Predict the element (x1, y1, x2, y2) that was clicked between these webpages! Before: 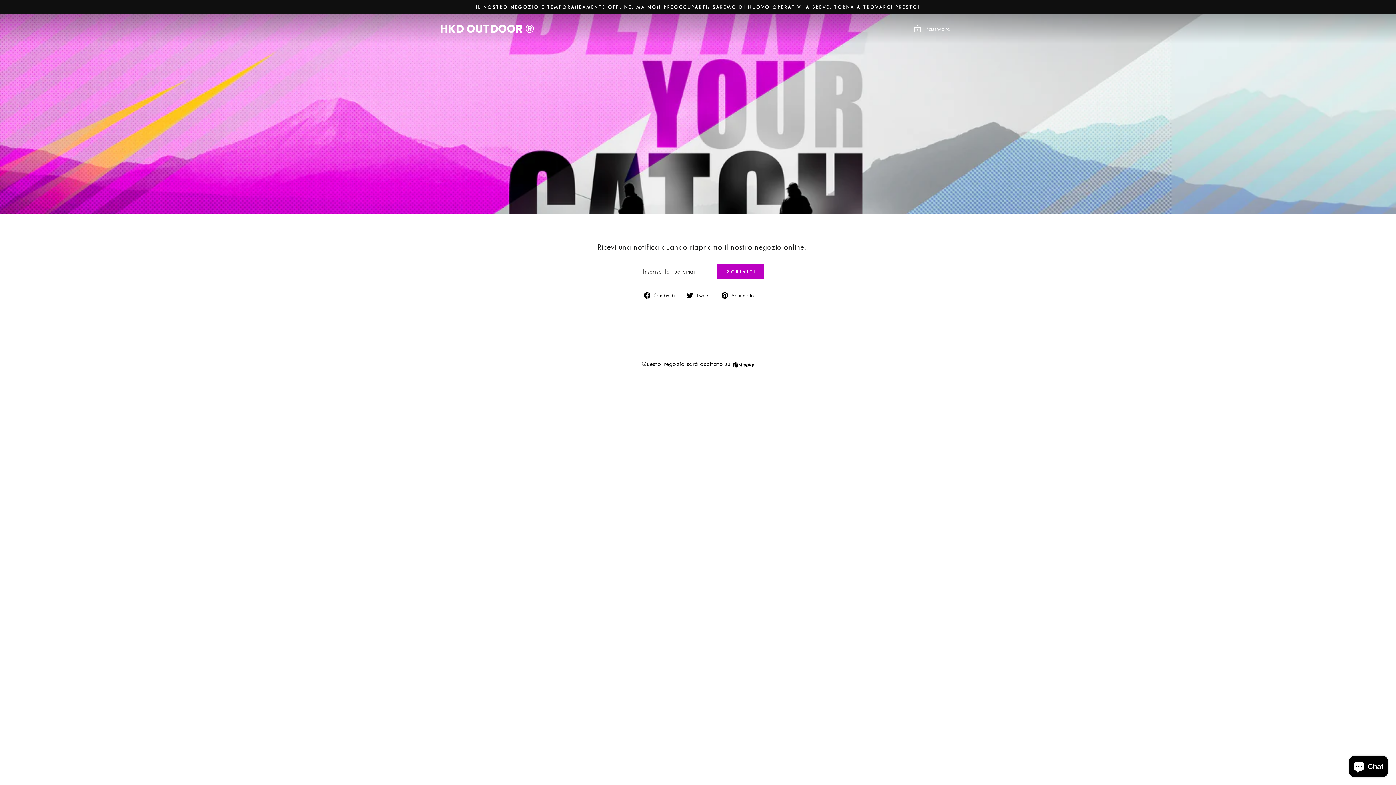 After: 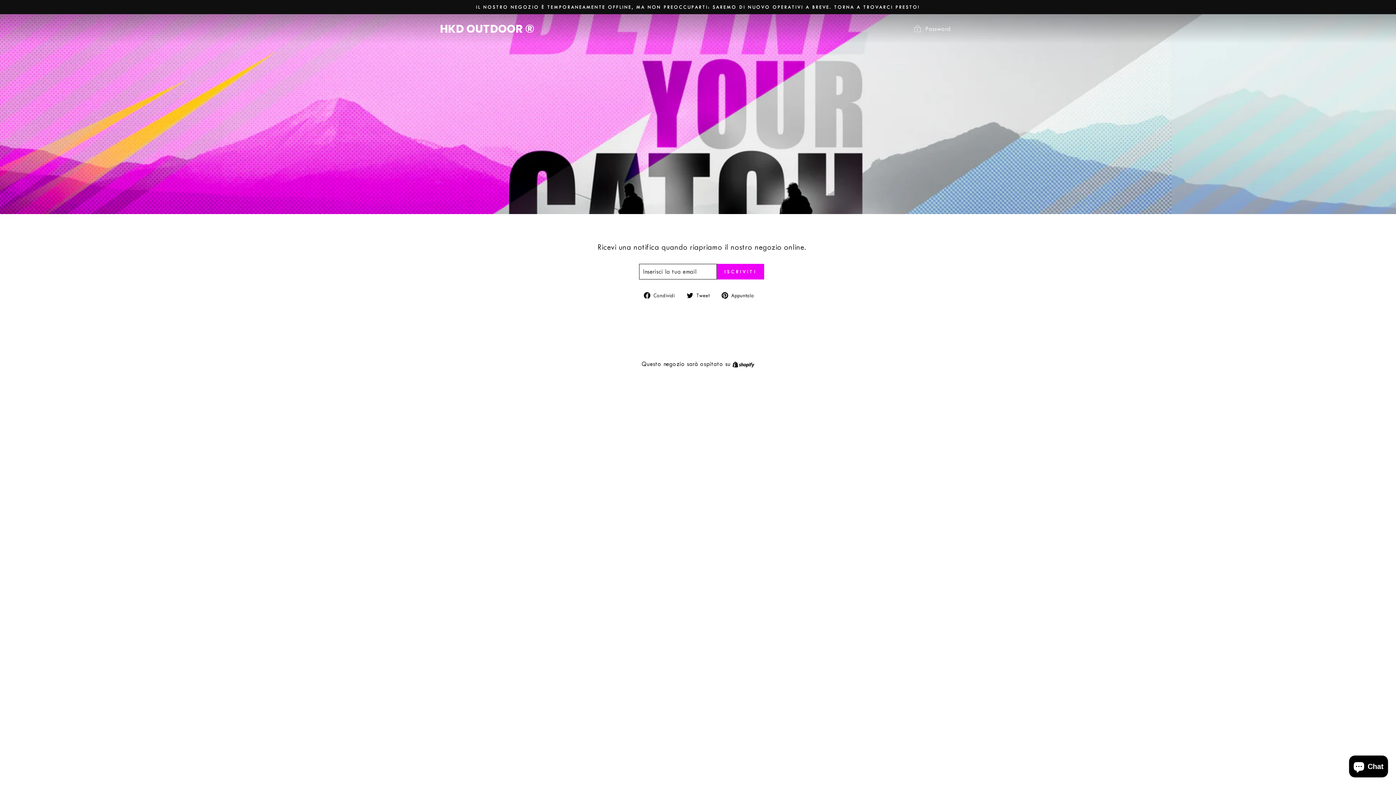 Action: bbox: (716, 264, 764, 279) label: ISCRIVITI